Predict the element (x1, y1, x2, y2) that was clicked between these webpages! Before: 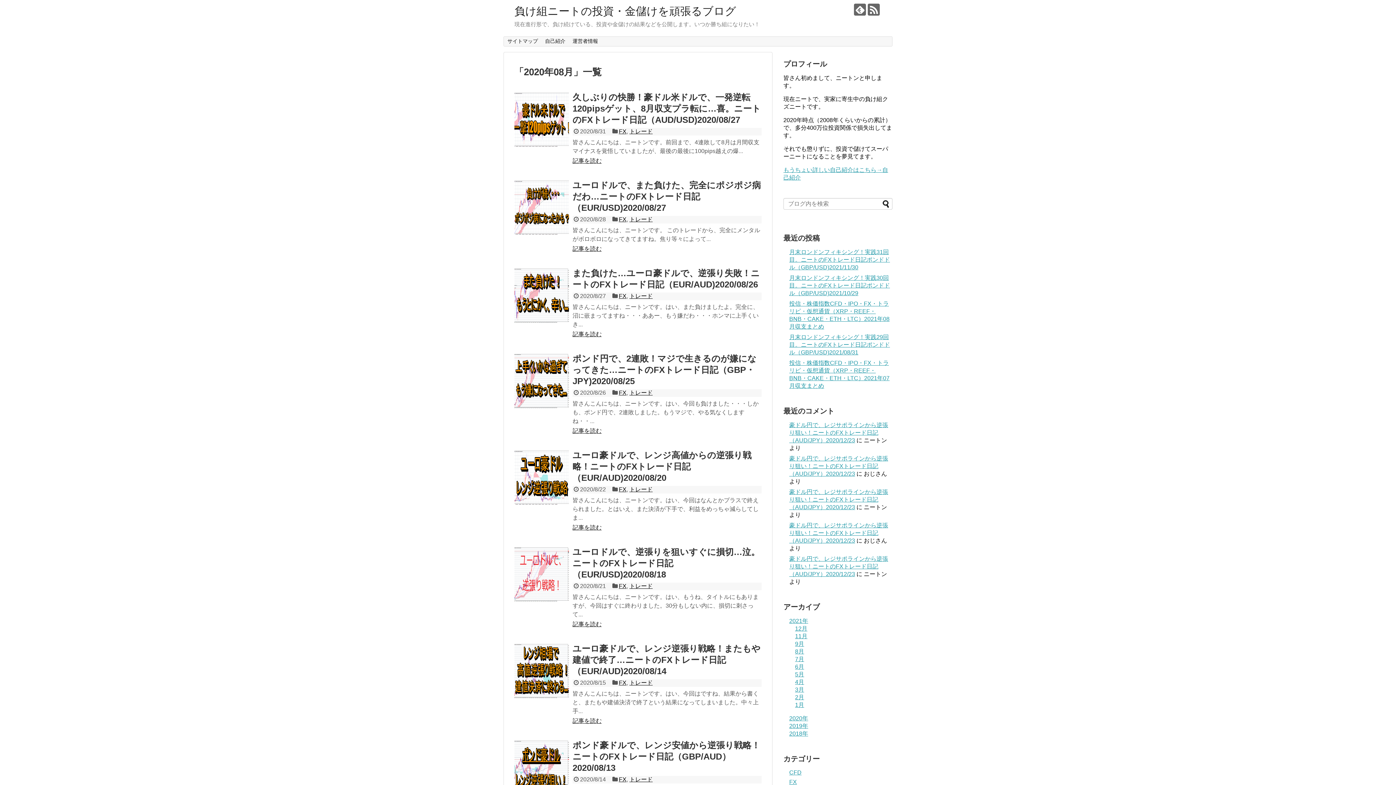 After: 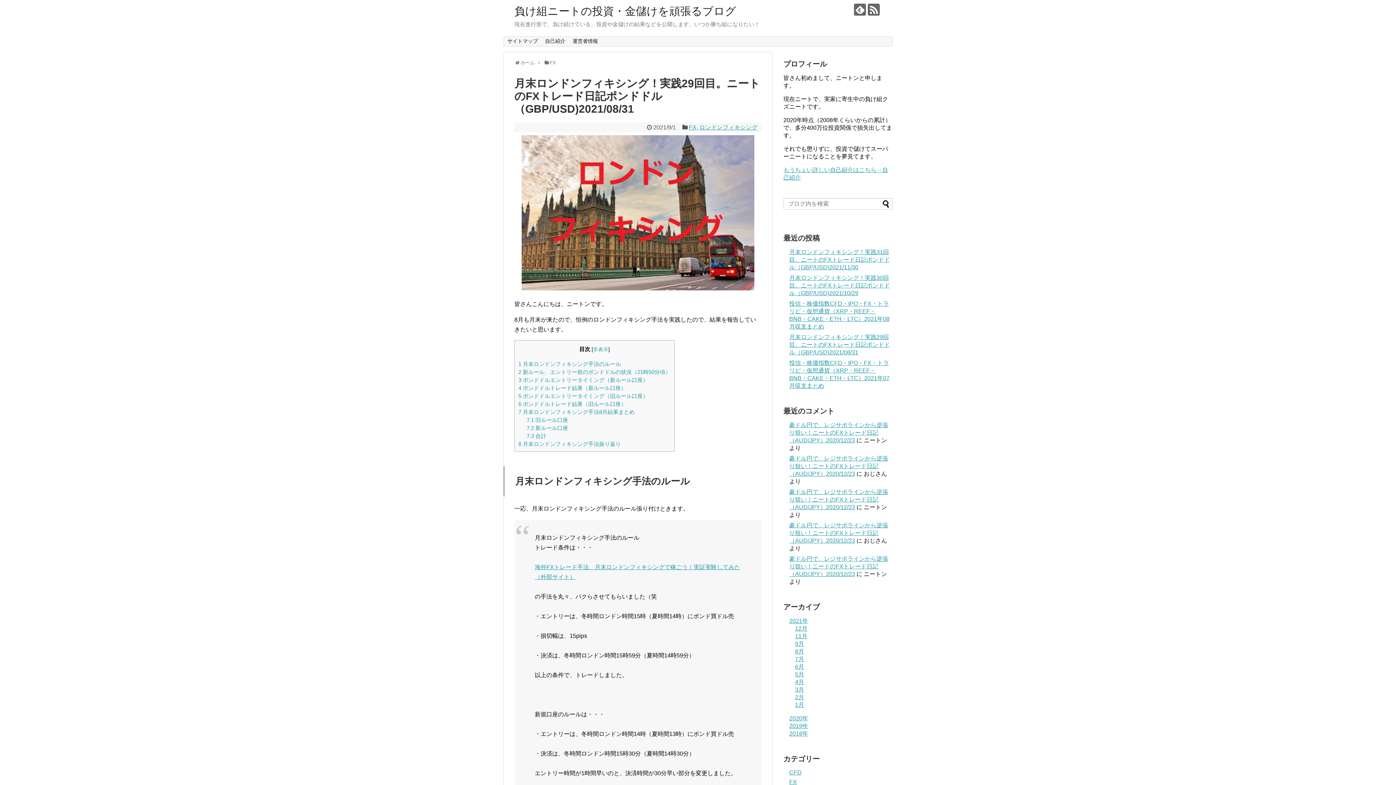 Action: bbox: (789, 334, 890, 355) label: 月末ロンドンフィキシング！実践29回目。ニートのFXトレード日記ポンドドル（GBP/USD)2021/08/31